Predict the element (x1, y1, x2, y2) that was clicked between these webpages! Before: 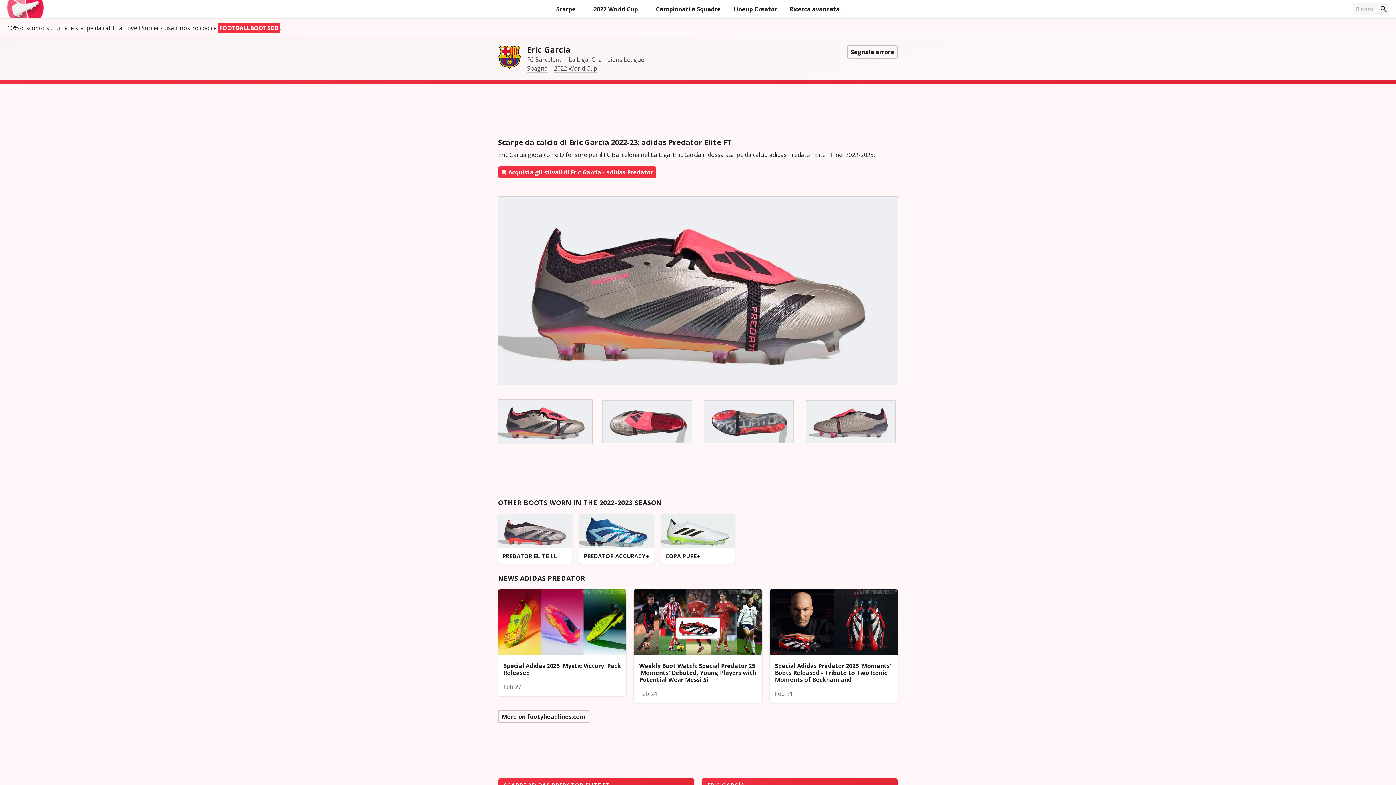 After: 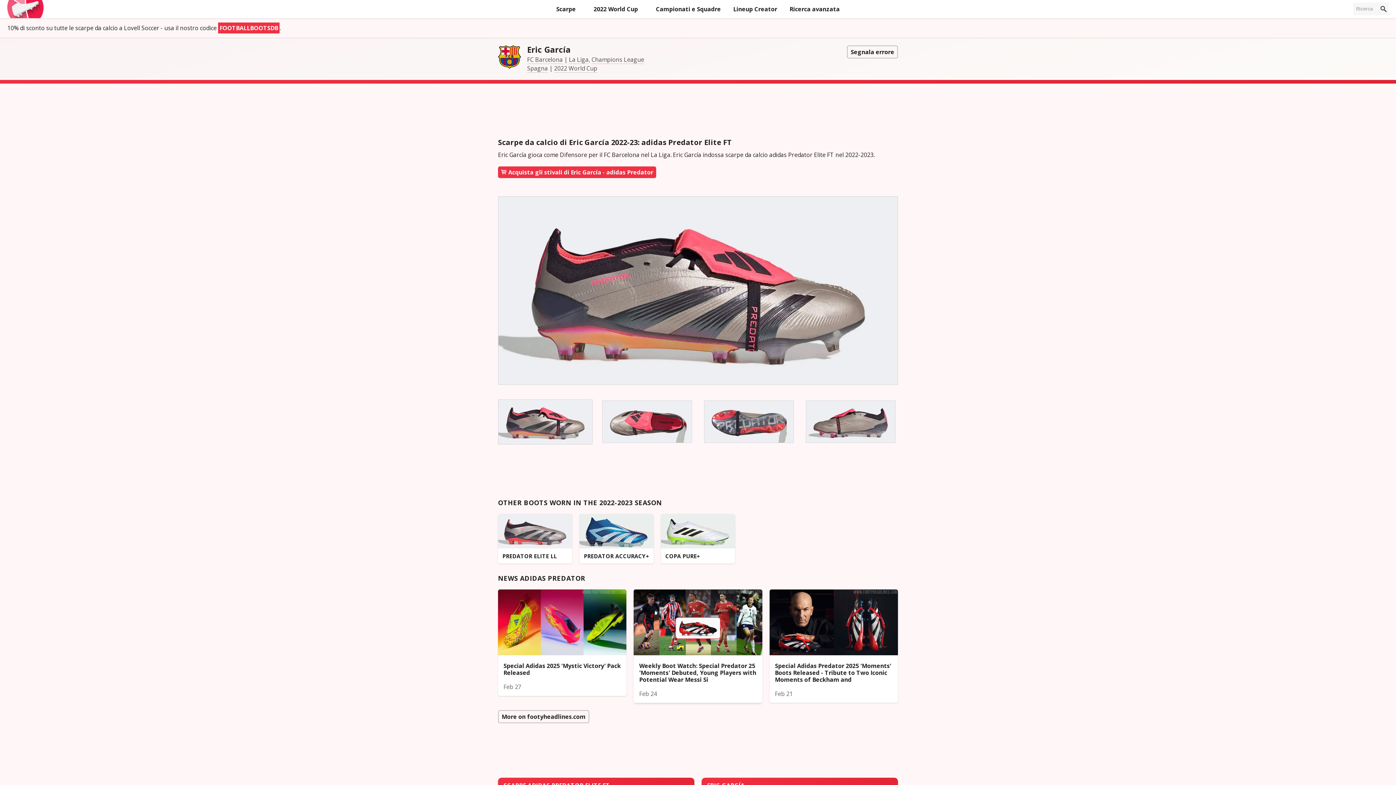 Action: bbox: (633, 589, 762, 703) label: Weekly Boot Watch: Special Predator 25 'Moments' Debuted, Young Players with Potential Wear Messi Si
Feb 24